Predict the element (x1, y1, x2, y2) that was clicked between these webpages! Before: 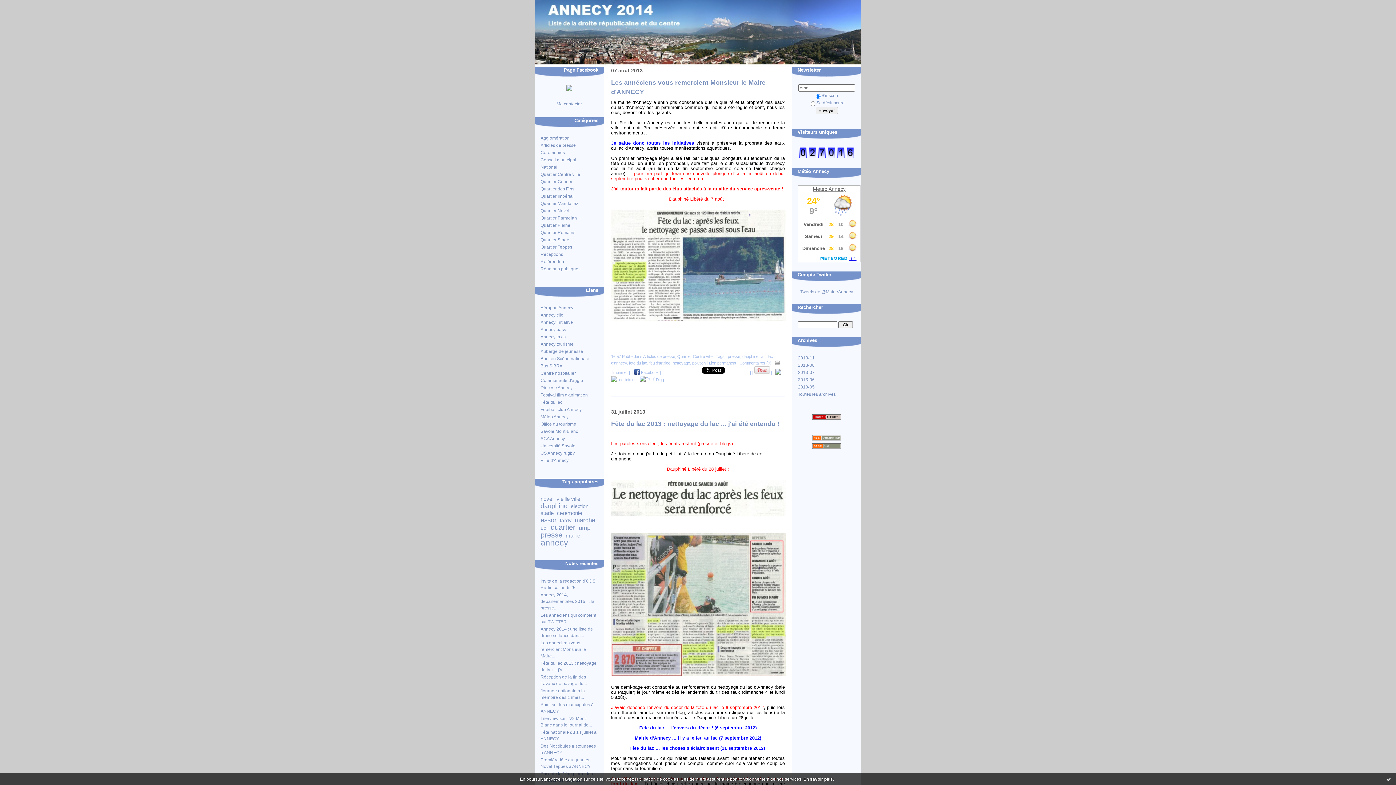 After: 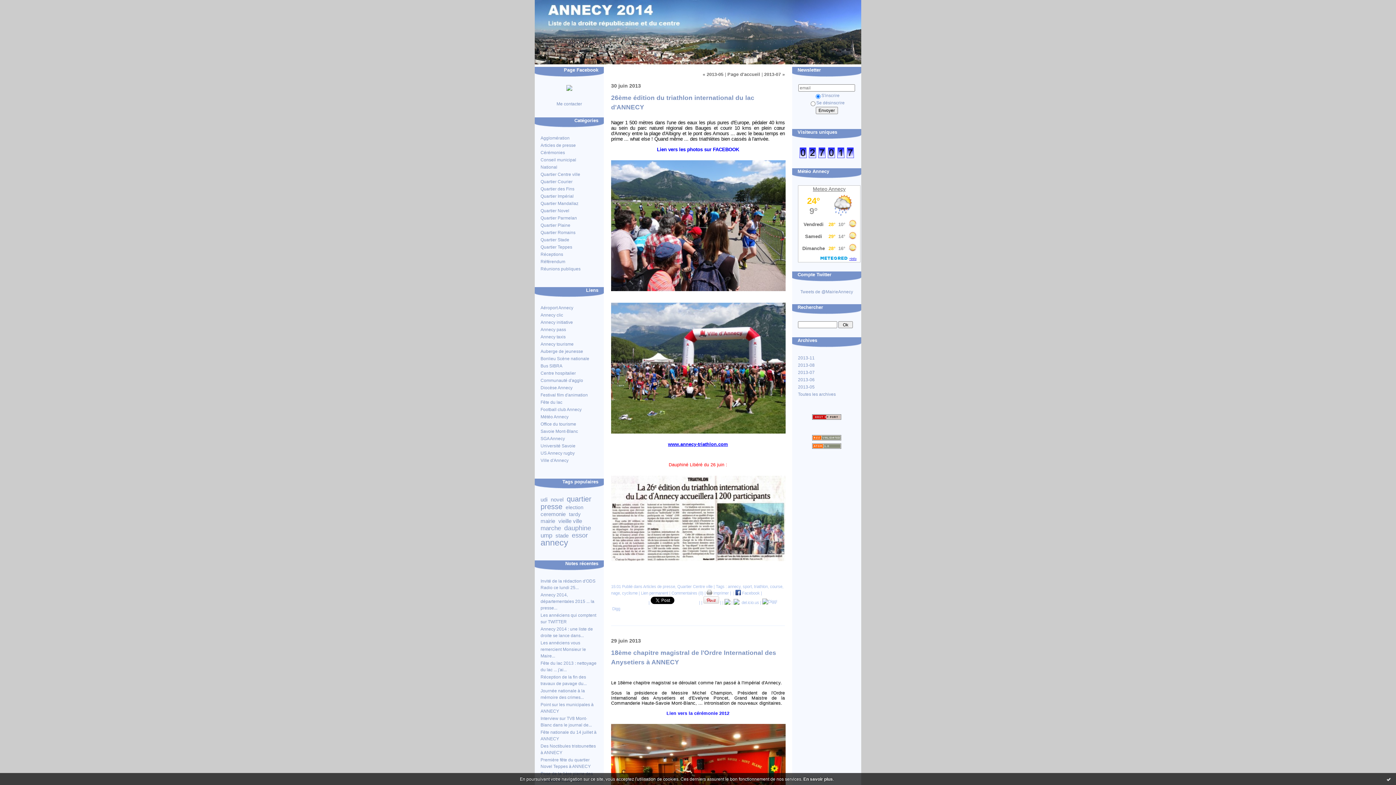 Action: bbox: (798, 377, 814, 382) label: 2013-06